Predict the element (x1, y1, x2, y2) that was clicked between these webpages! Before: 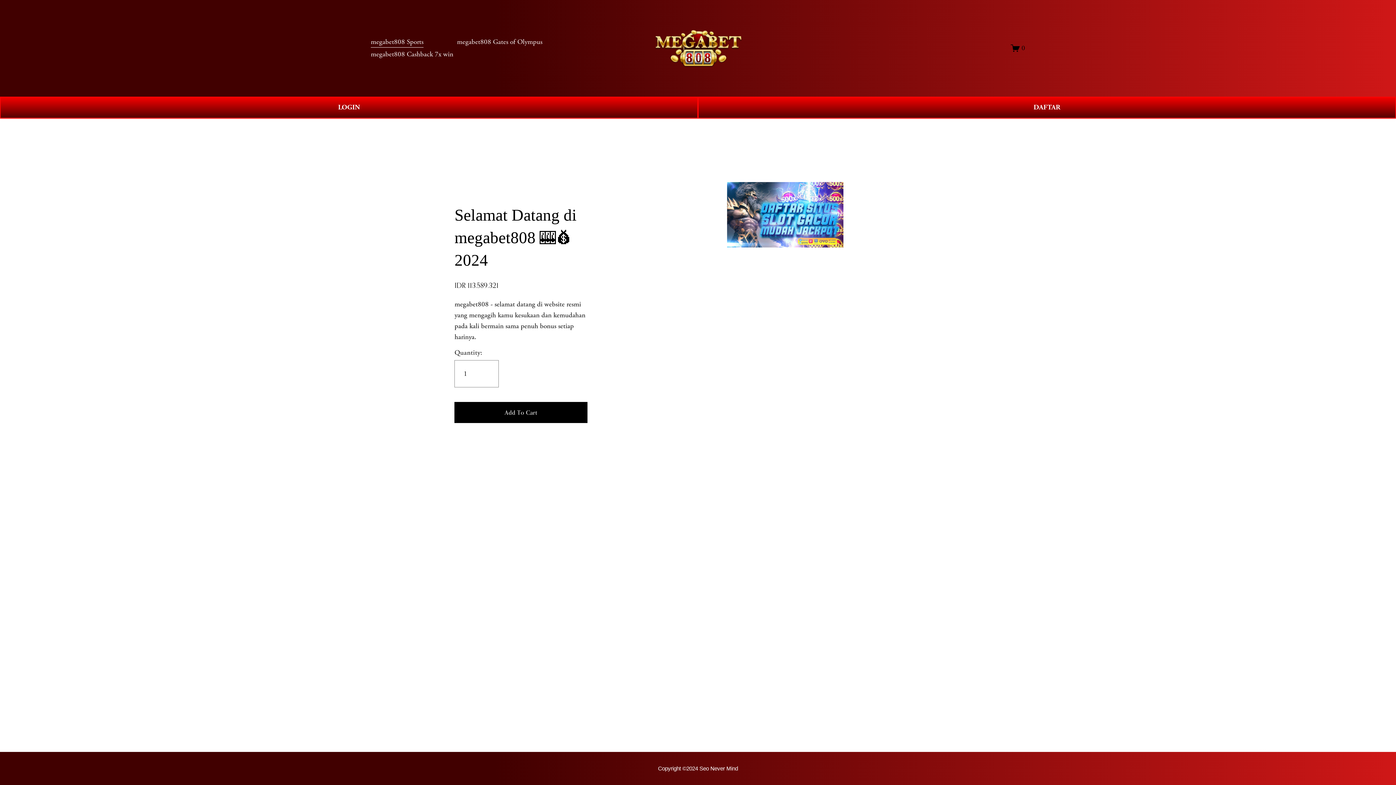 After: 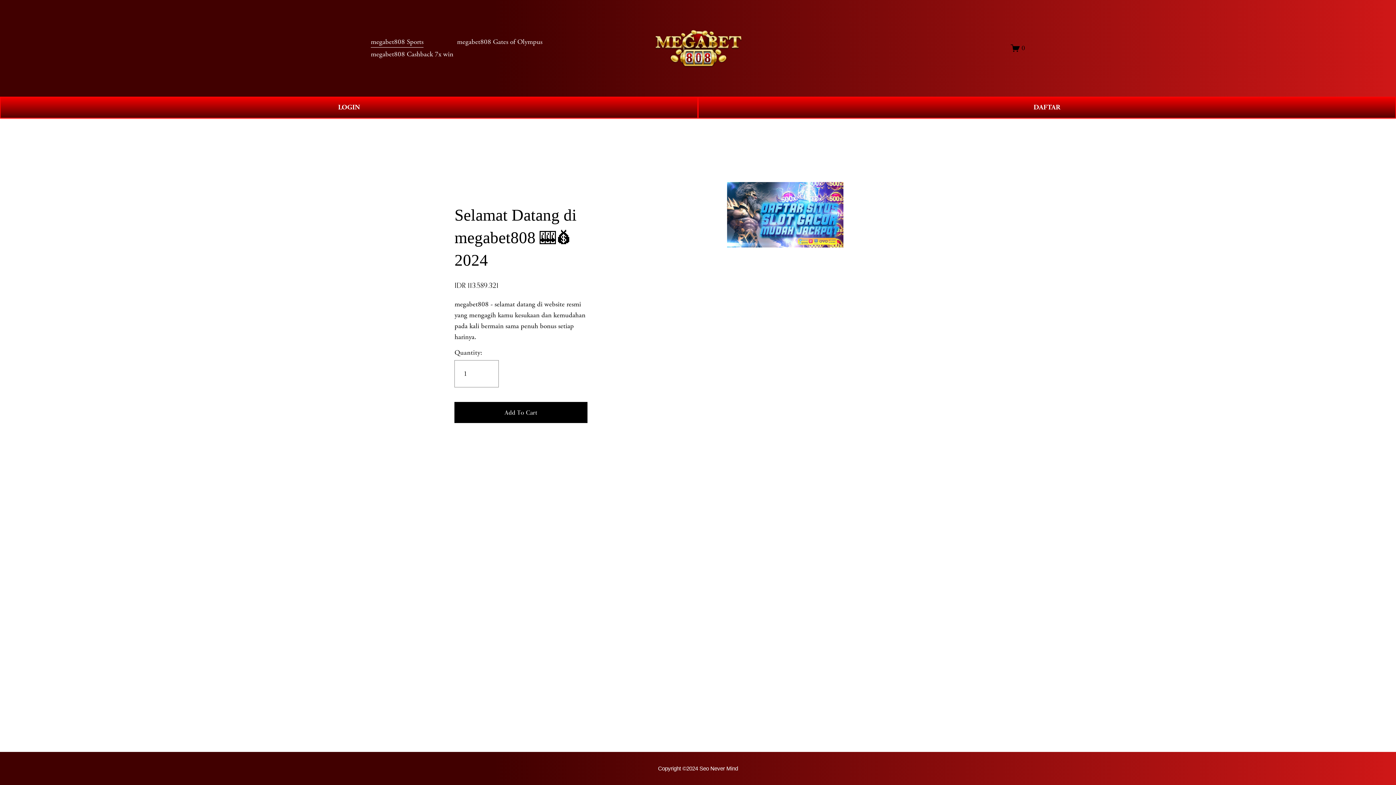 Action: bbox: (457, 35, 542, 48) label: megabet808 Gates of Olympus